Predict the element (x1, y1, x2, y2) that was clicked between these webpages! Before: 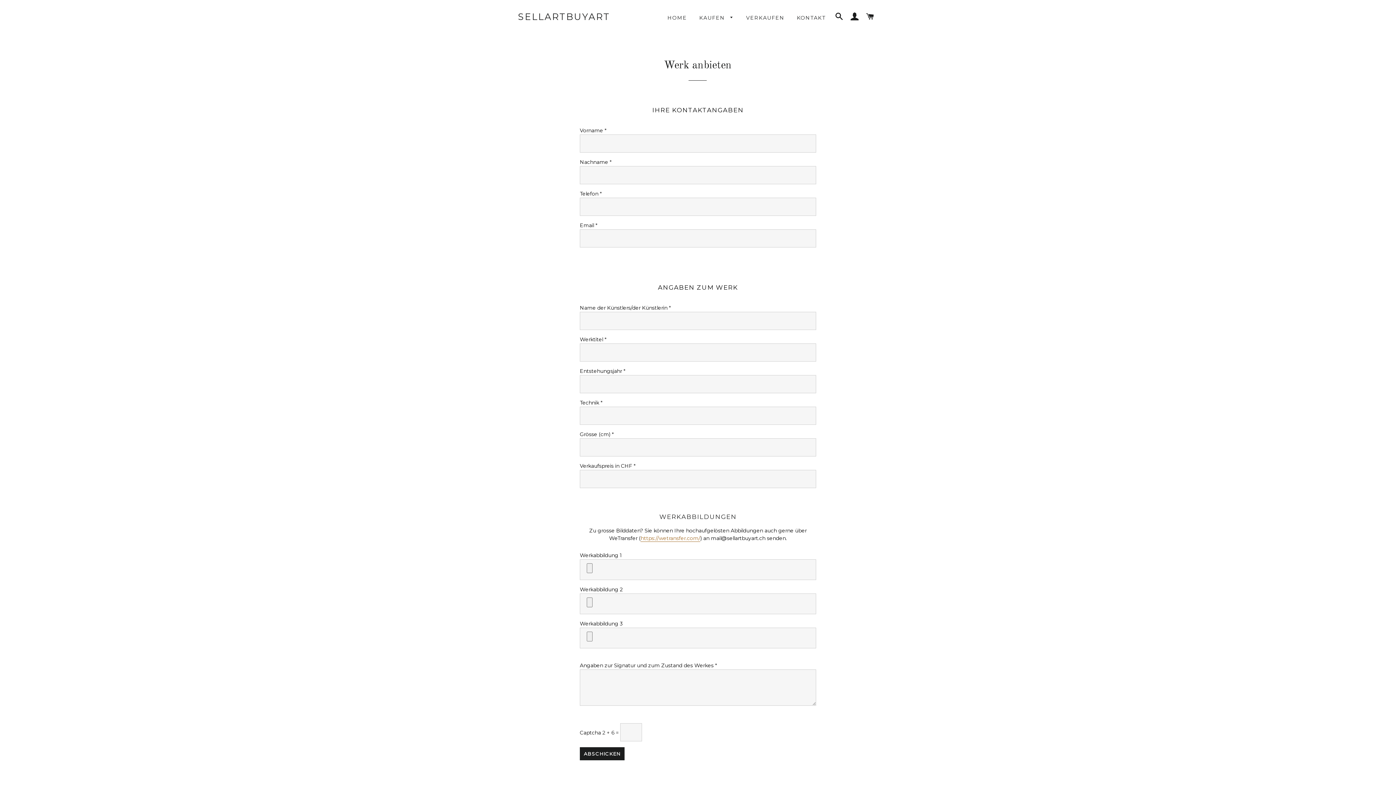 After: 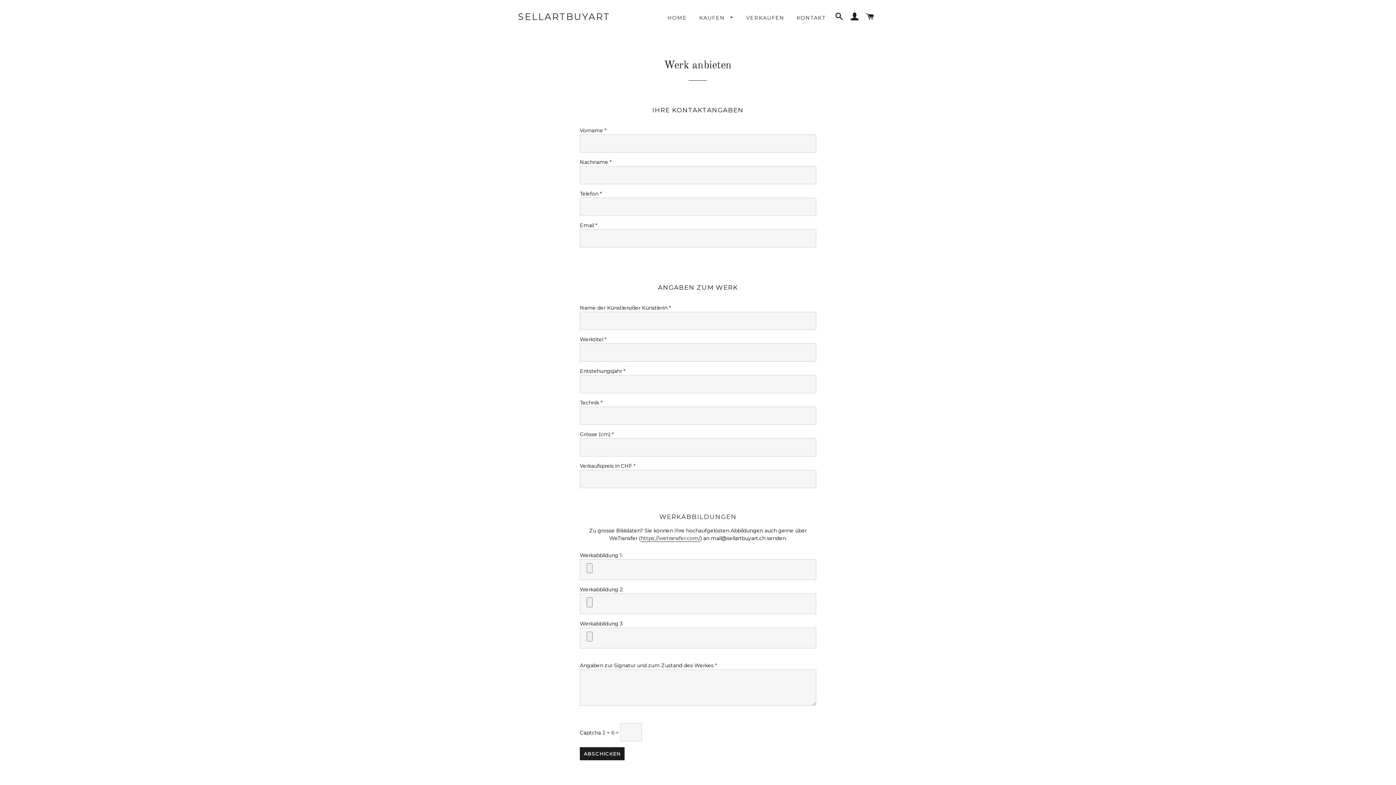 Action: bbox: (640, 535, 700, 542) label: https://wetransfer.com/